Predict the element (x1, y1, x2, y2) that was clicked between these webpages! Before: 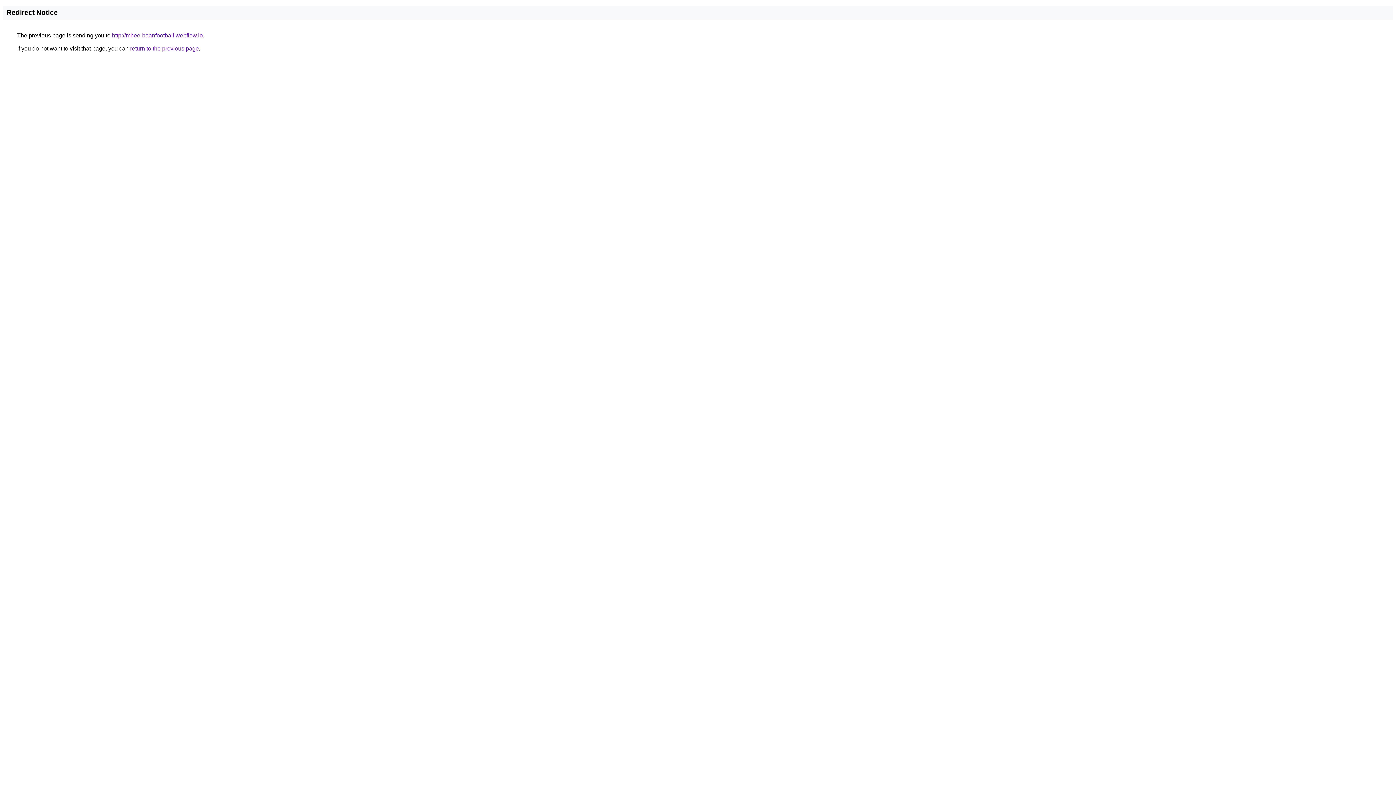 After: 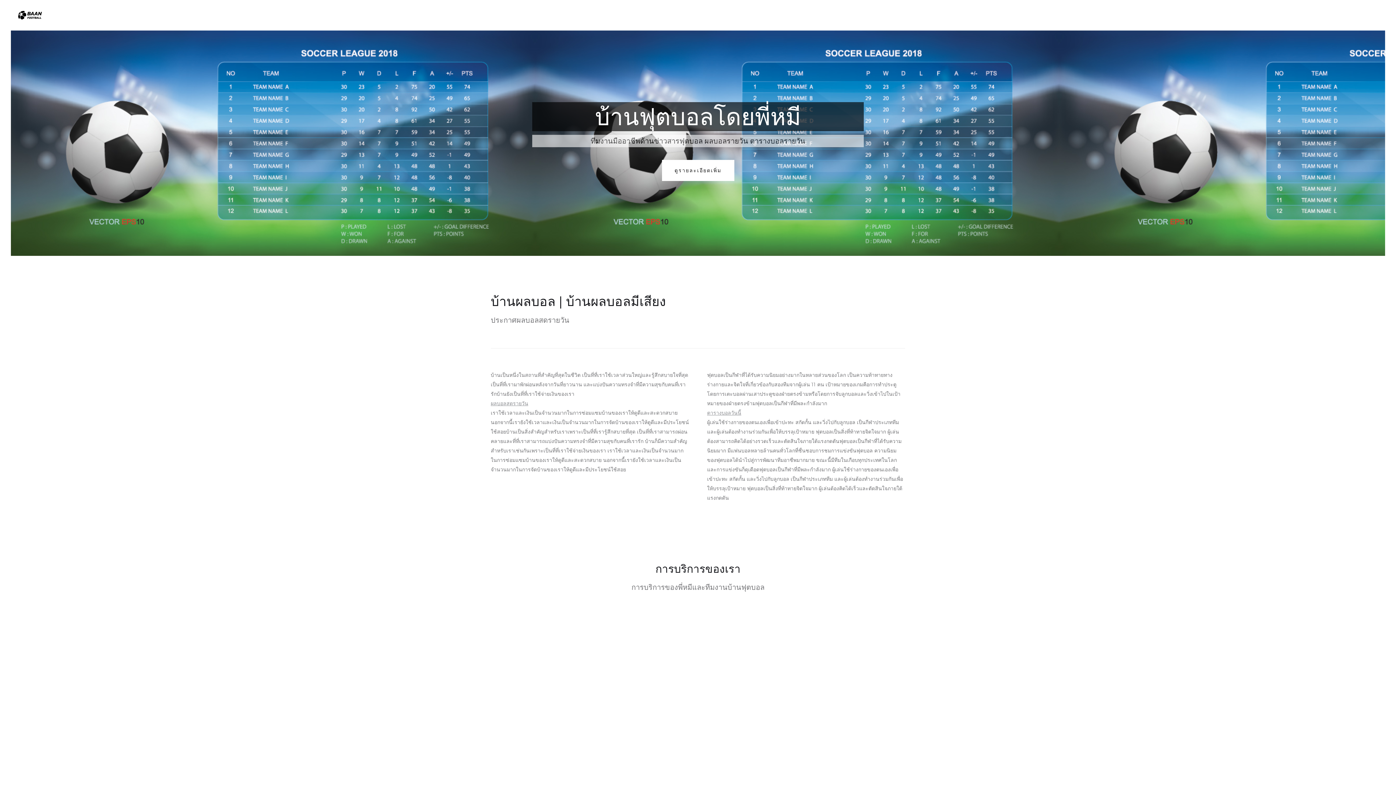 Action: label: http://mhee-baanfootball.webflow.io bbox: (112, 32, 202, 38)